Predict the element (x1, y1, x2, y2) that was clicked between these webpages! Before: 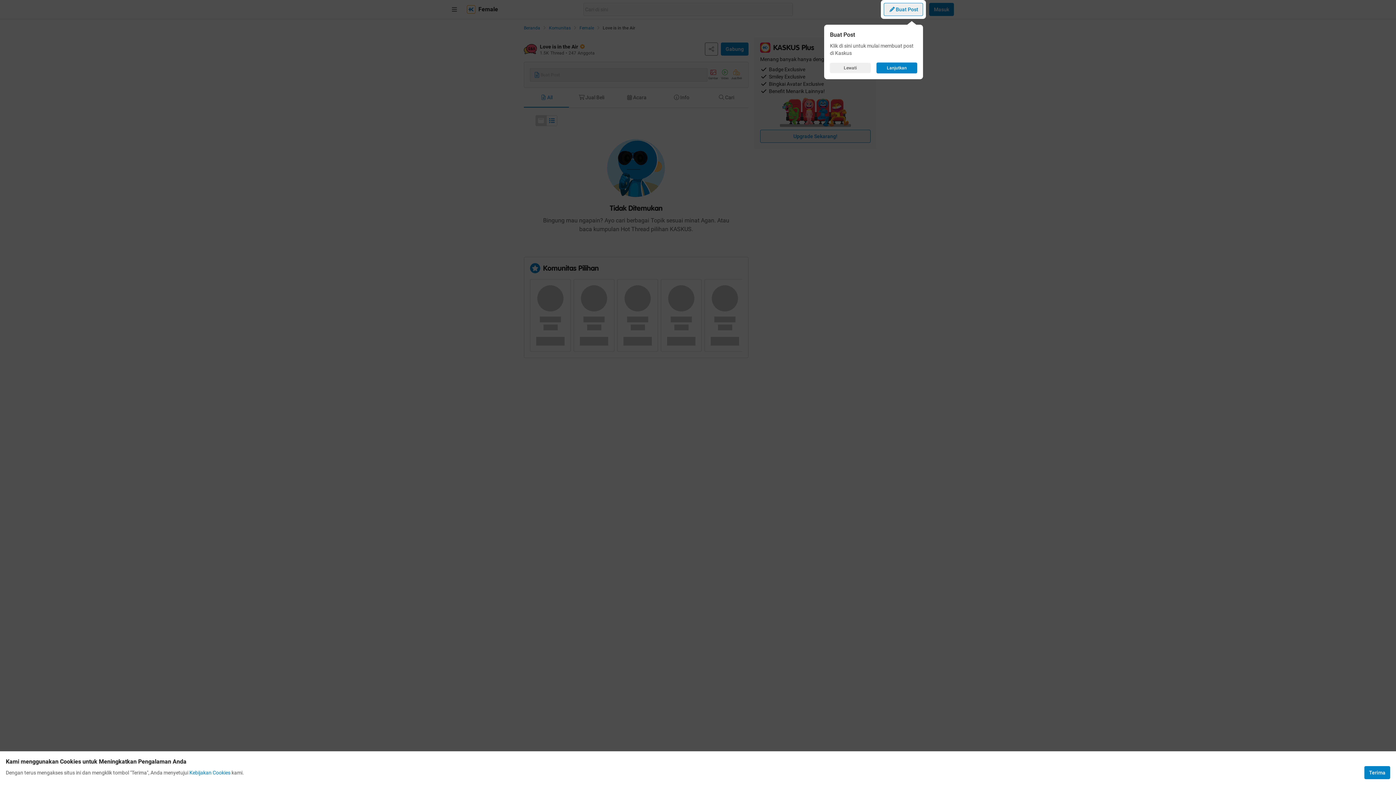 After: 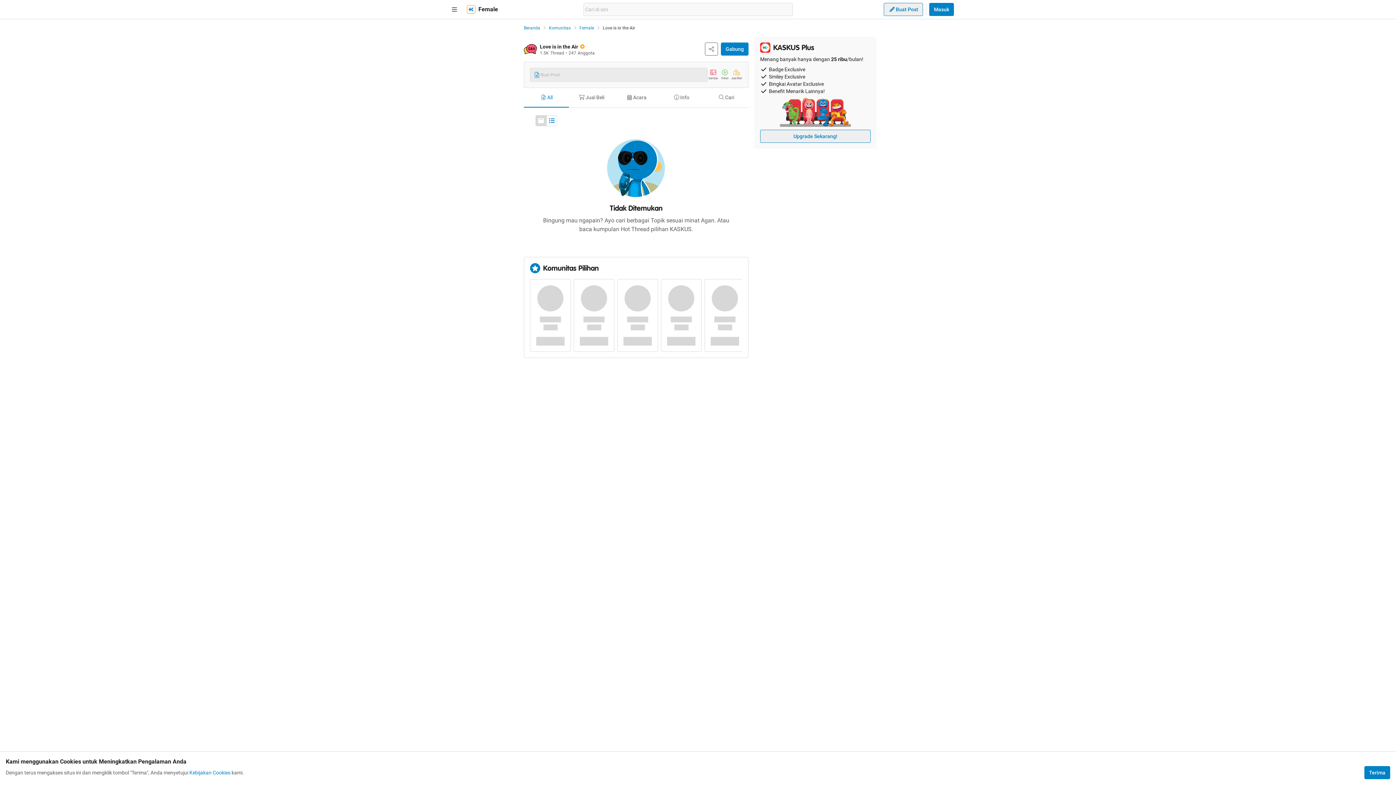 Action: bbox: (830, 62, 870, 73) label: Lewati